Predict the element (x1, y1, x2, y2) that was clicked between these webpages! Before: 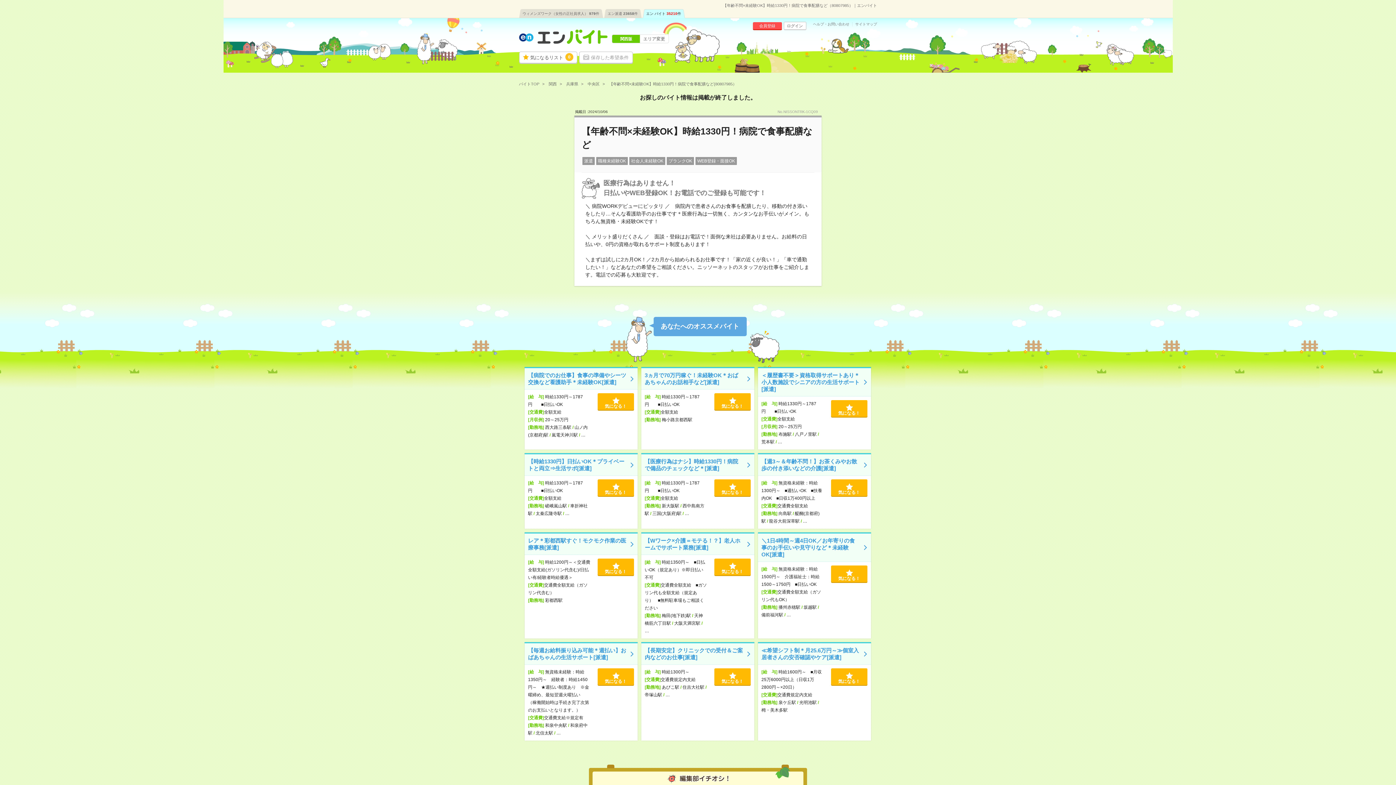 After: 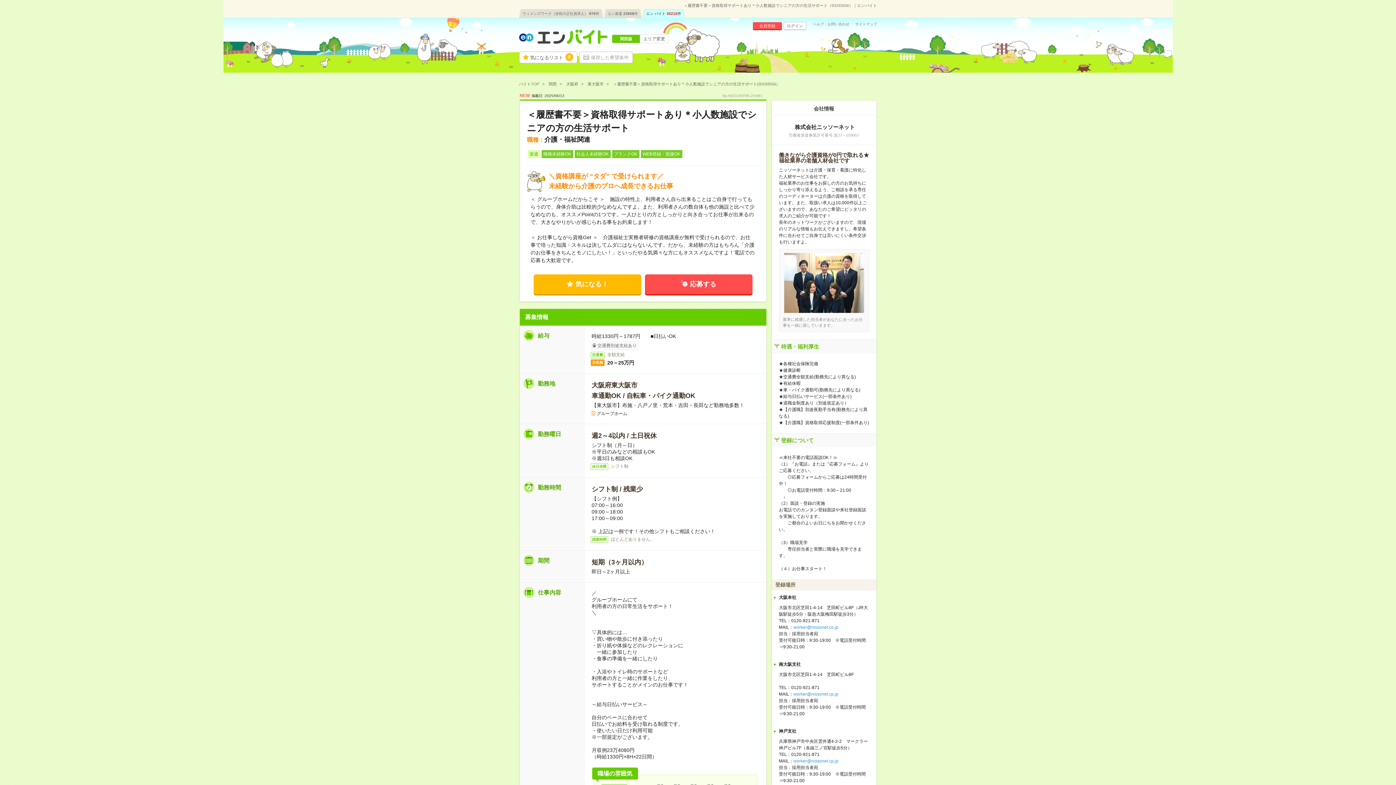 Action: label: ＜履歴書不要＞資格取得サポートあり＊小人数施設でシニアの方の生活サポート[派遣] bbox: (761, 371, 860, 392)